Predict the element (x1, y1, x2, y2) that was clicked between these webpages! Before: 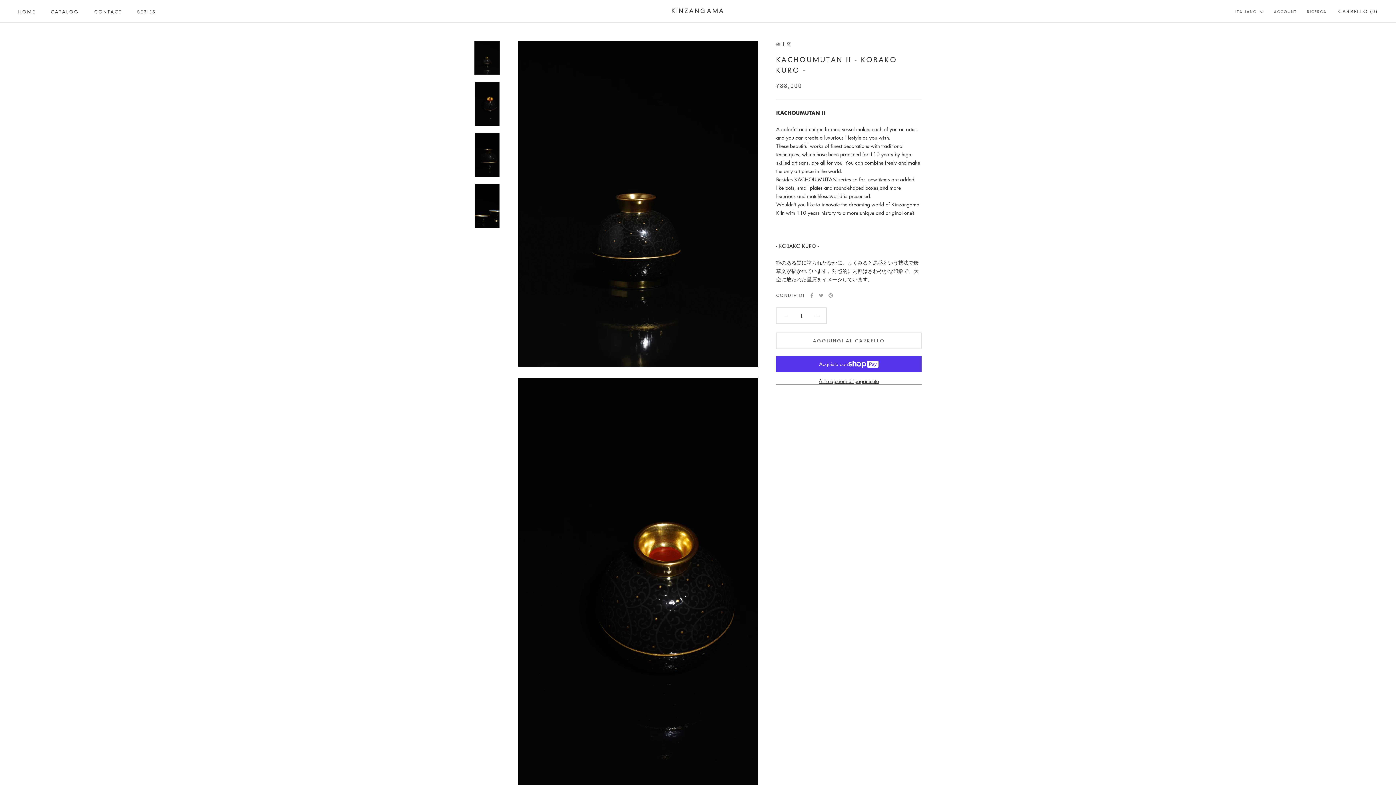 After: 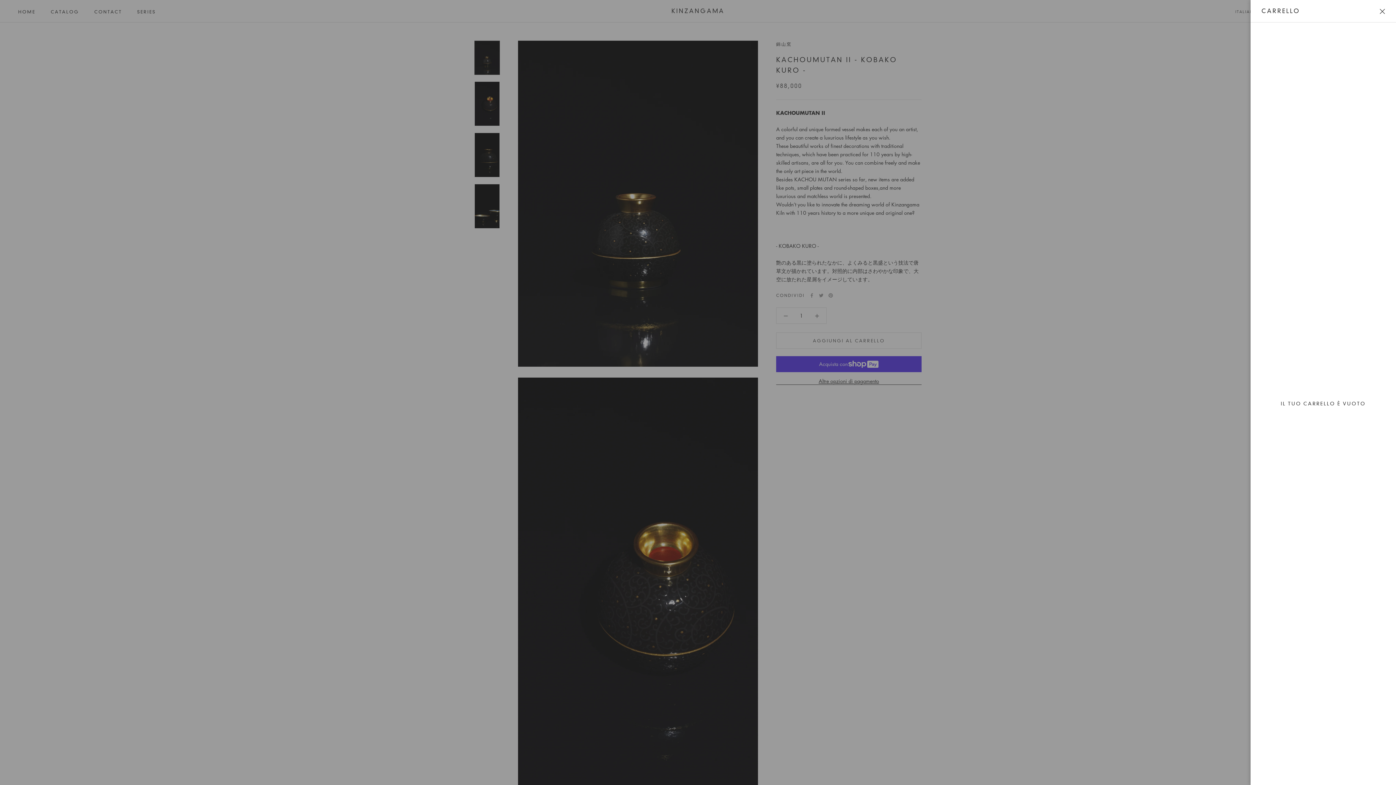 Action: bbox: (1338, 8, 1378, 14) label: Apri il carrello